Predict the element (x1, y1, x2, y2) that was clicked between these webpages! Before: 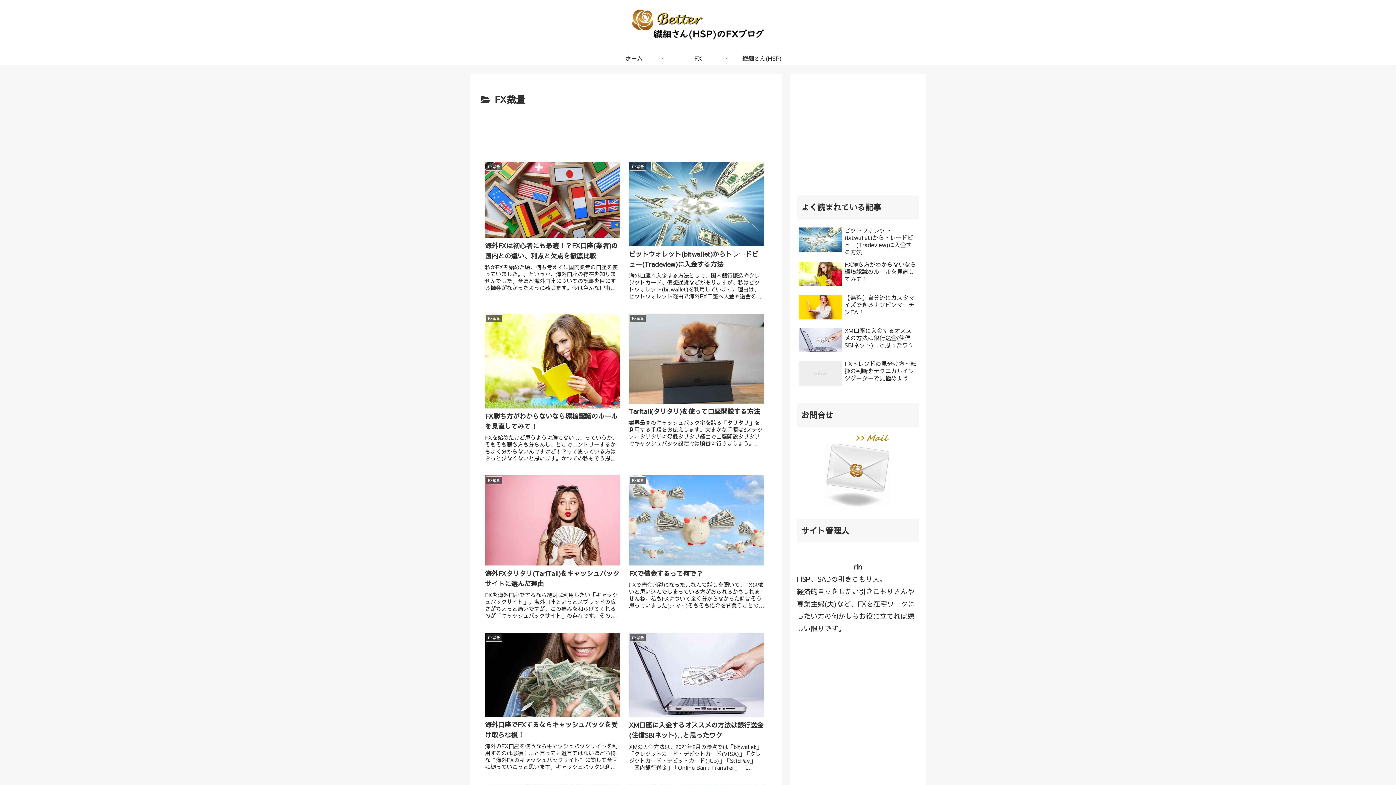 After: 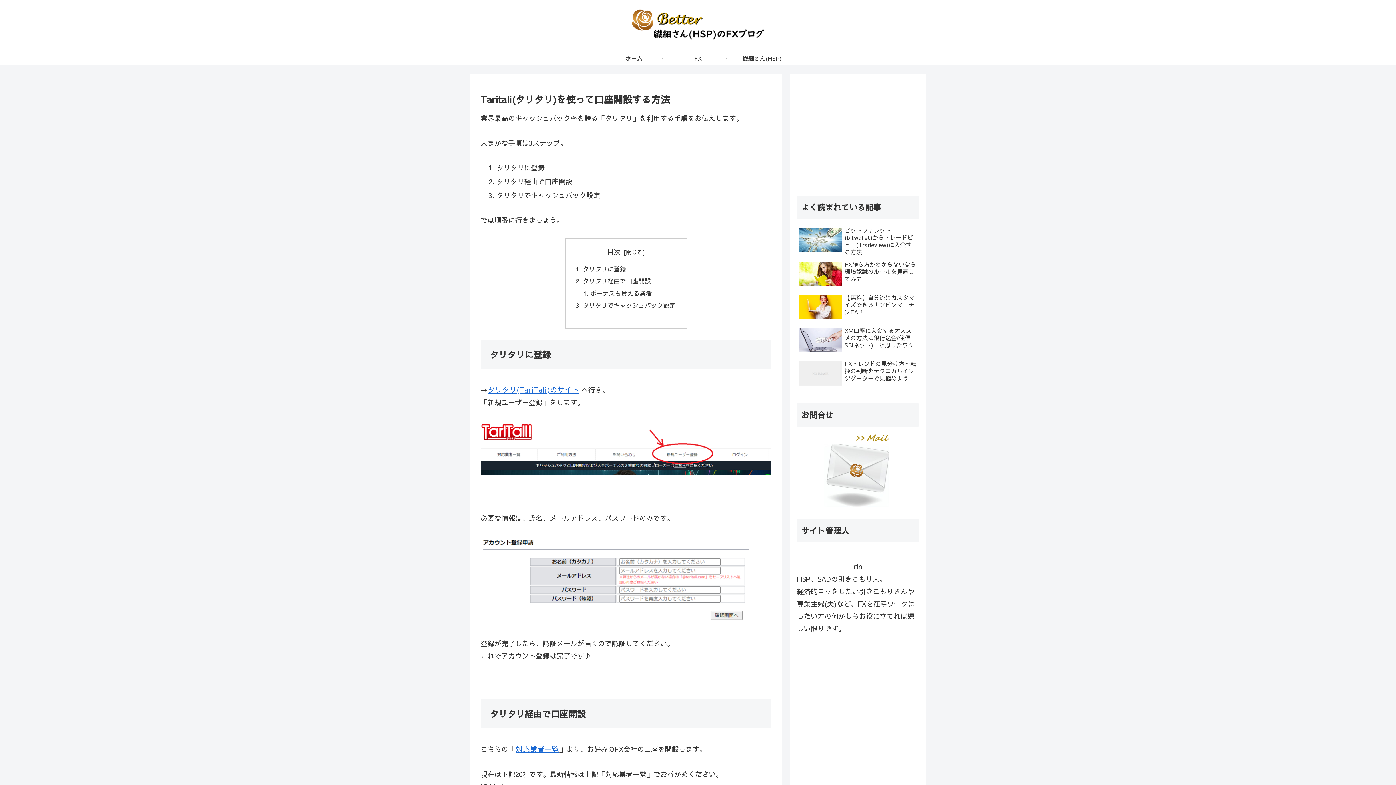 Action: label: FX裁量
Taritali(タリタリ)を使って口座開設する方法
業界最高のキャッシュバック率を誇る「タリタリ」を利用する手順をお伝えします。大まかな手順は3ステップ。タリタリに登録タリタリ経由で口座開設タリタリでキャッシュバック設定では順番に行きましょう。タリタリに登録→タリタリ(TariTali)のサ... bbox: (624, 308, 768, 470)